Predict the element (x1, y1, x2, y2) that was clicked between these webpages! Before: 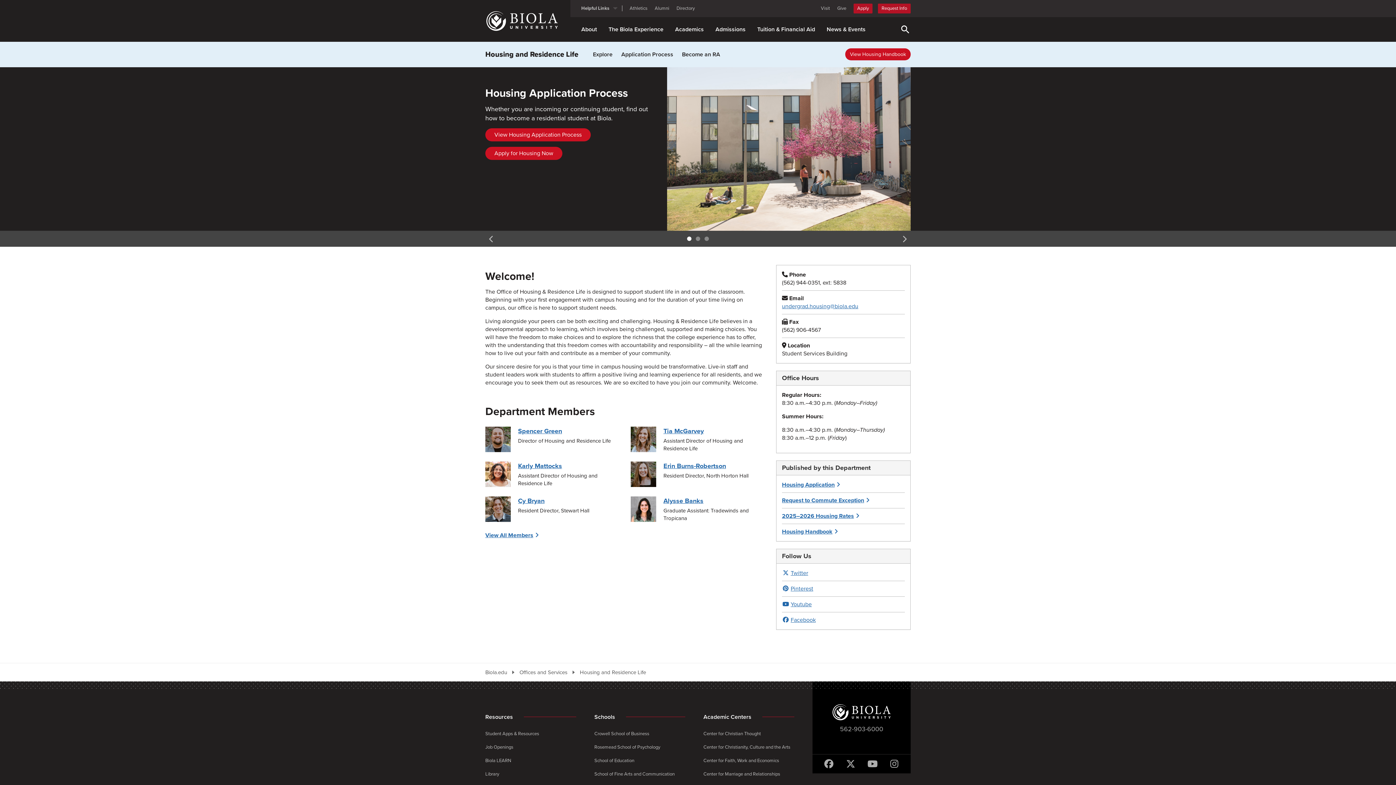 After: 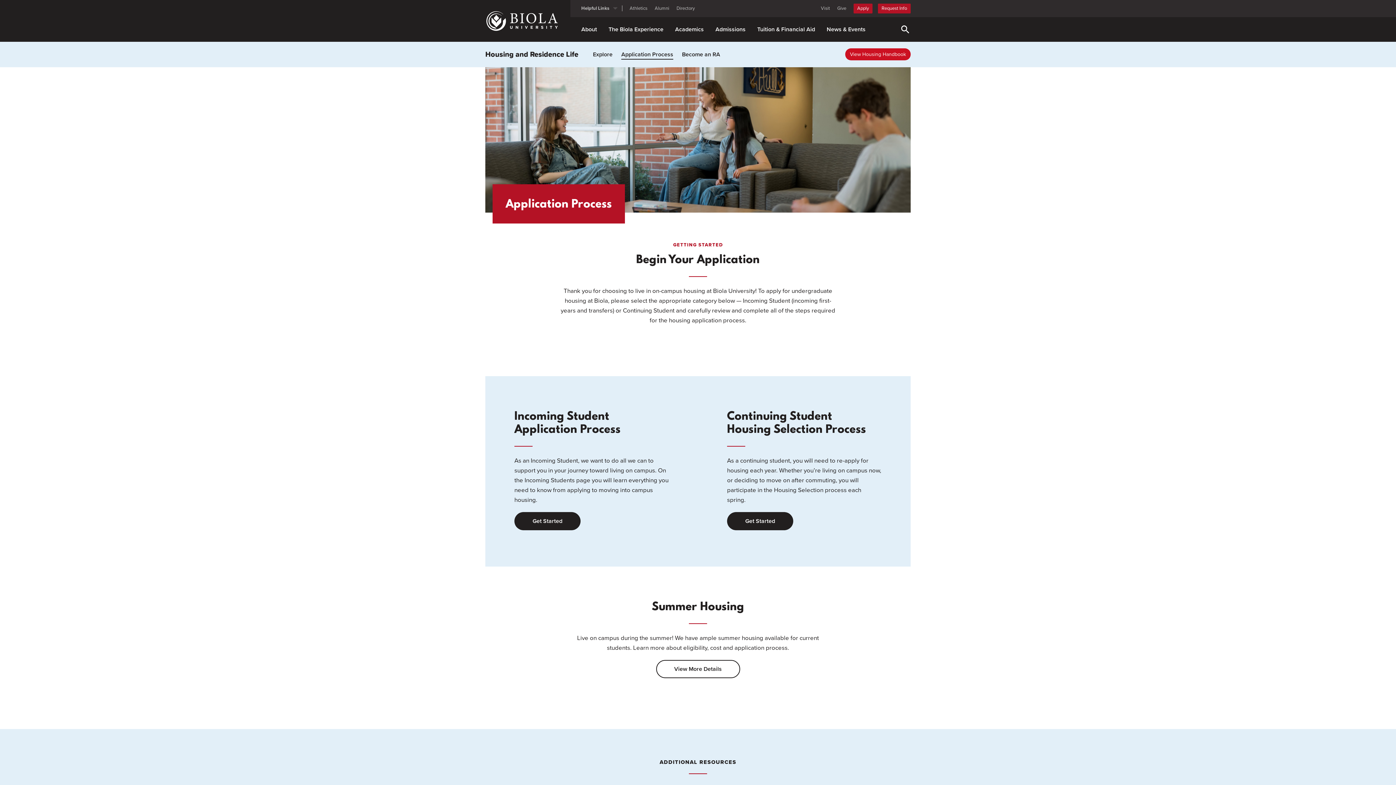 Action: bbox: (621, 47, 673, 61) label: Application Process